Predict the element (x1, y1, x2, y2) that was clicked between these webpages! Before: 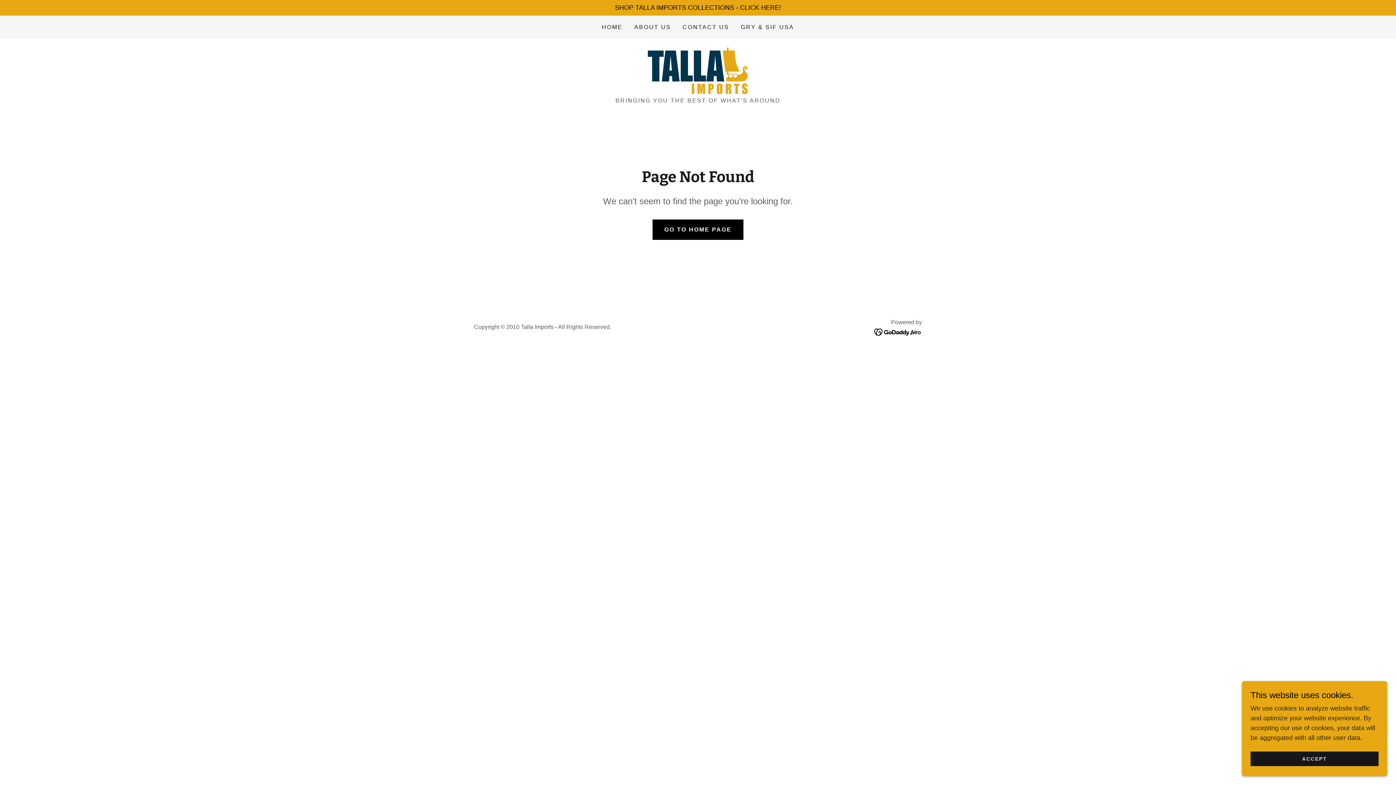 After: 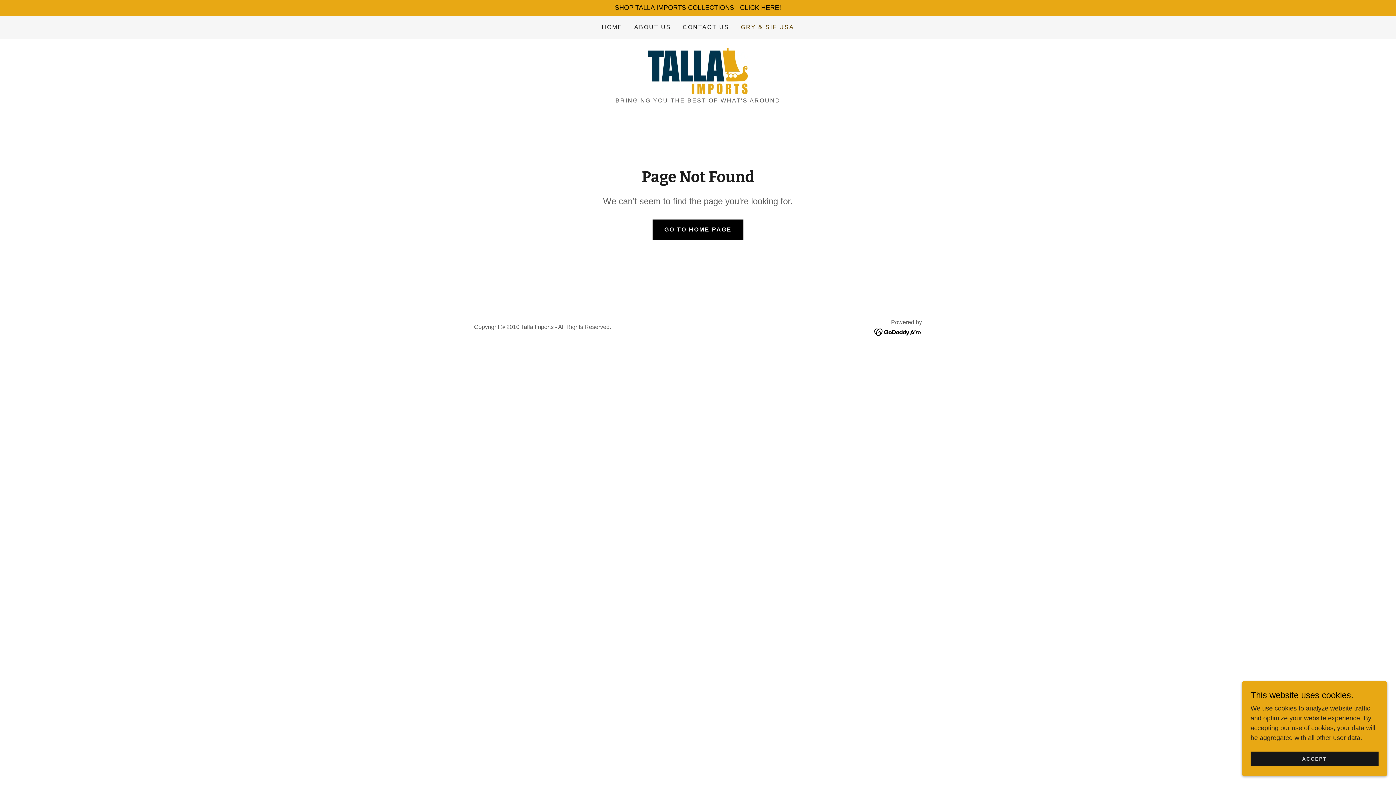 Action: bbox: (738, 20, 796, 33) label: GRY & SIF USA